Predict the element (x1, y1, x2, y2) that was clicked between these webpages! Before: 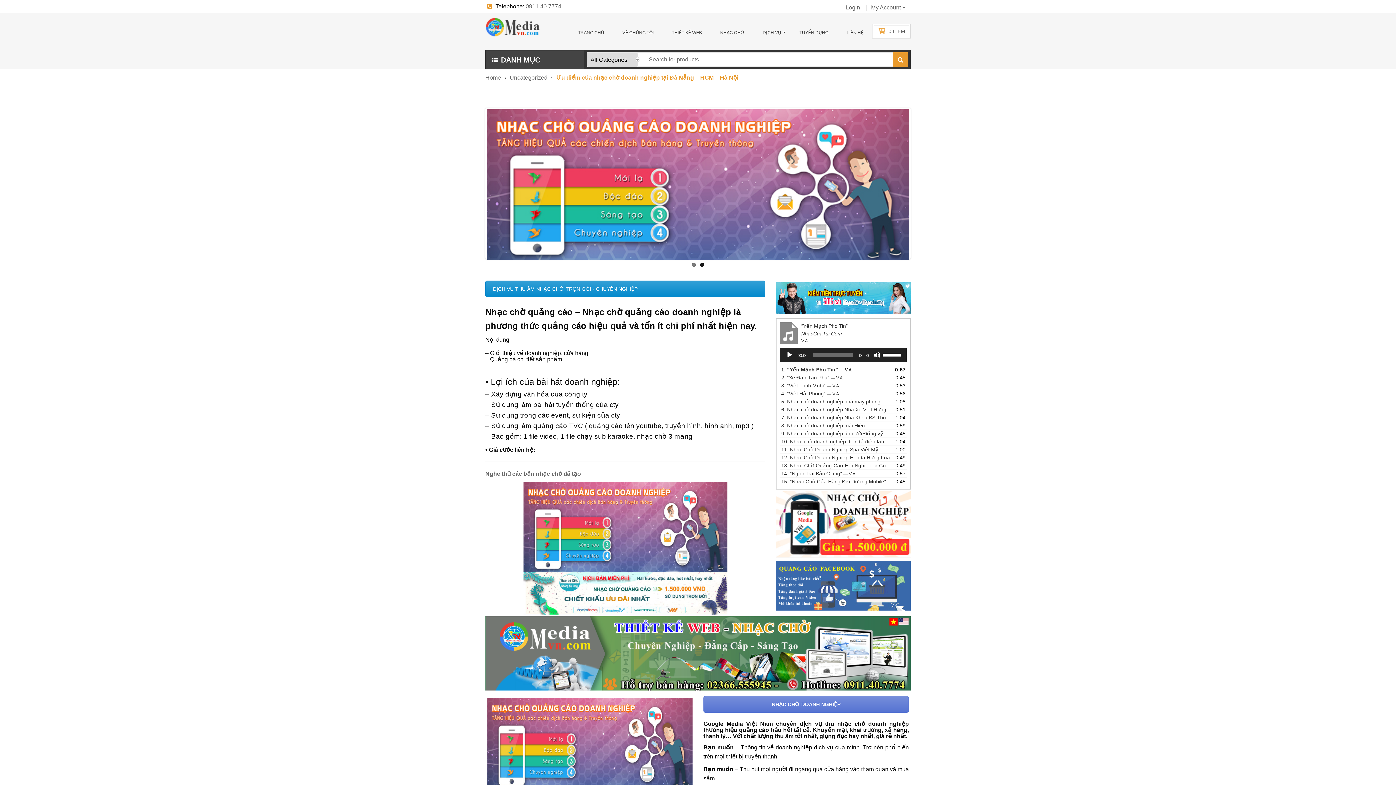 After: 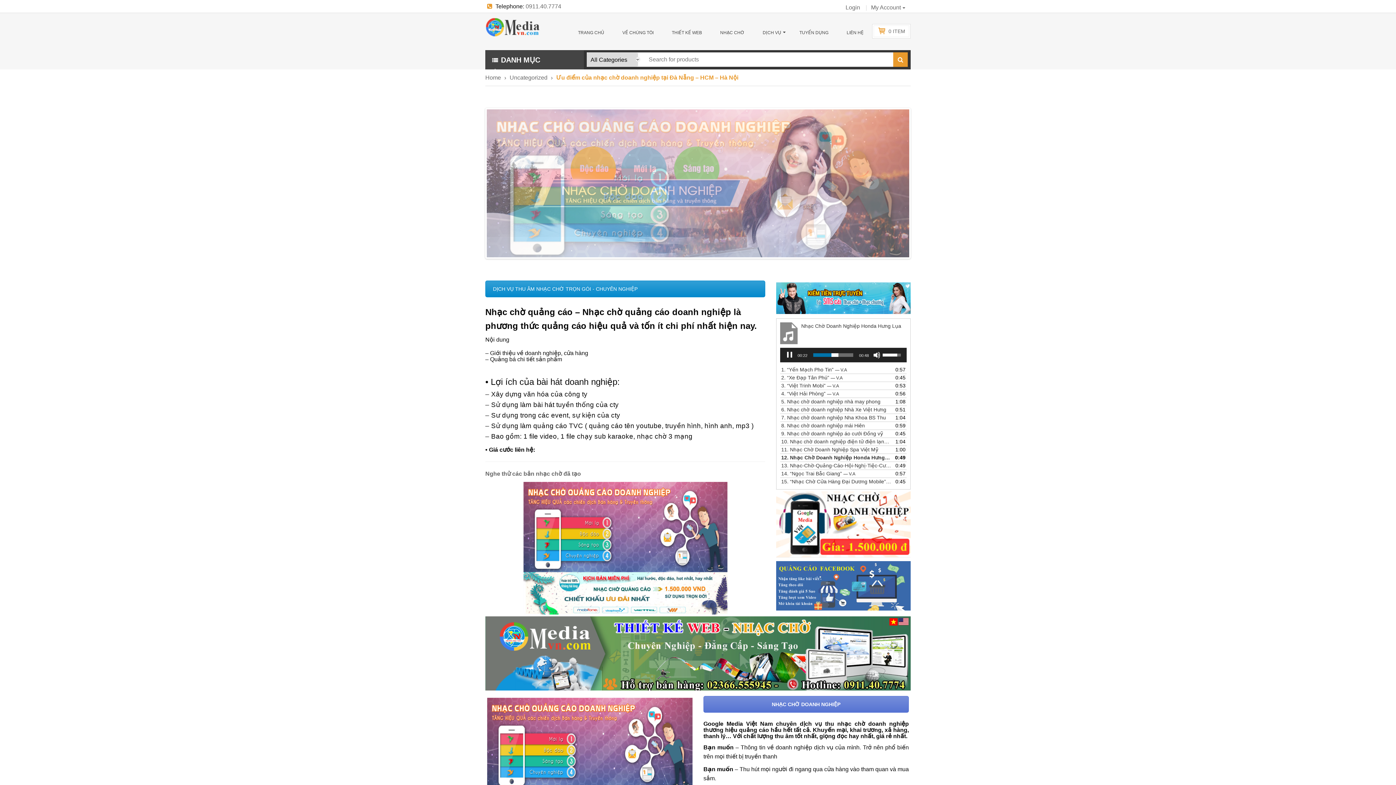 Action: bbox: (781, 454, 891, 461) label: 12. Nhạc Chờ Doanh Nghiệp Honda Hưng Lụa